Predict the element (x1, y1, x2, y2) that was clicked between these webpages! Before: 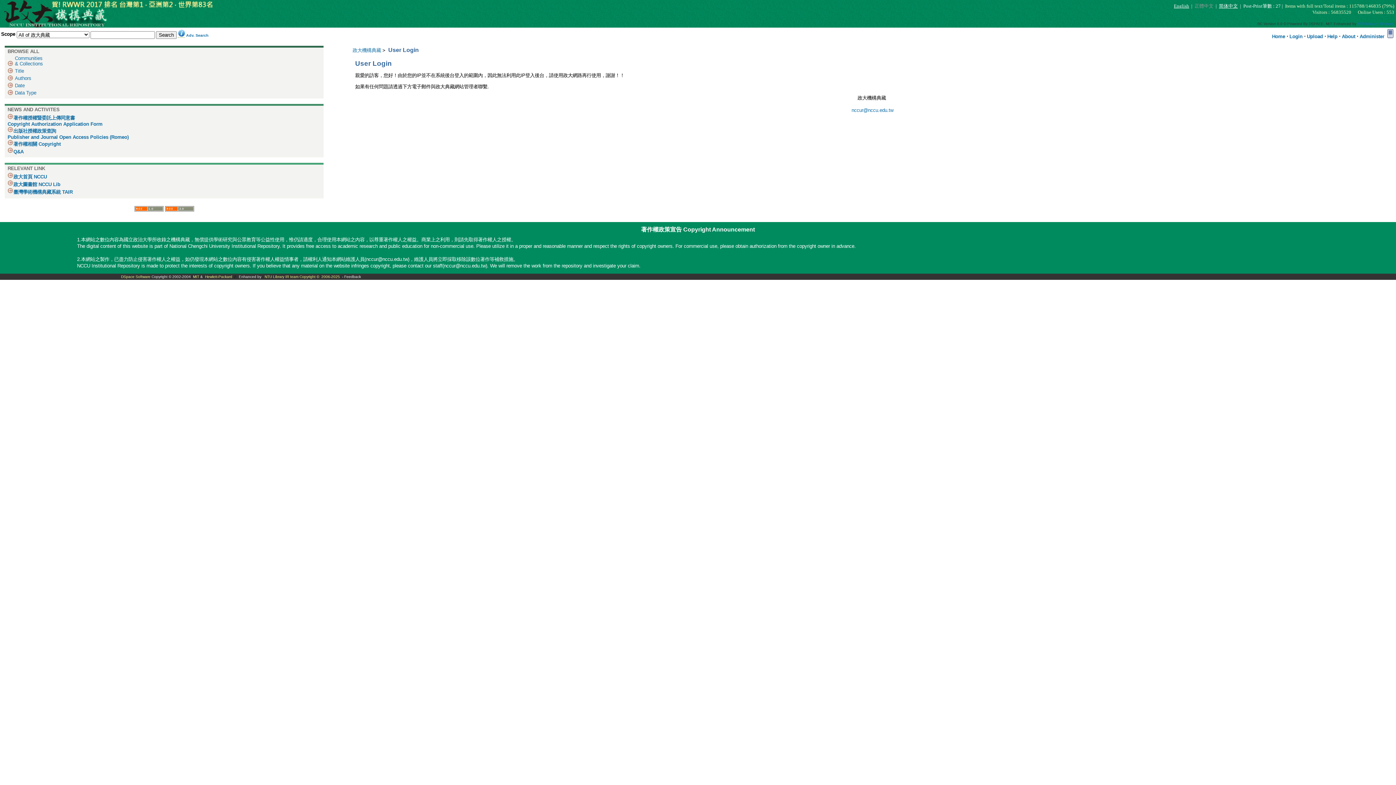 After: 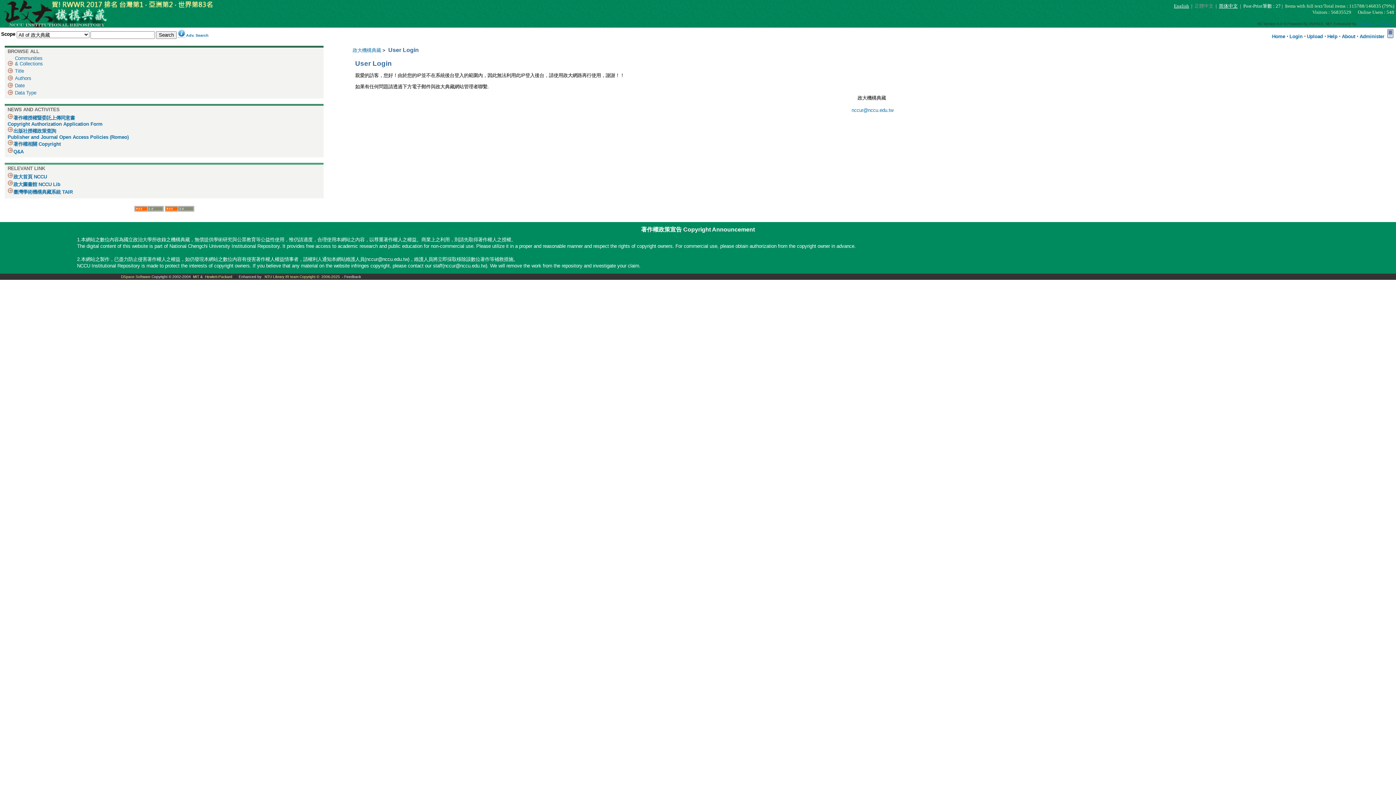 Action: bbox: (1289, 33, 1302, 39) label: Login